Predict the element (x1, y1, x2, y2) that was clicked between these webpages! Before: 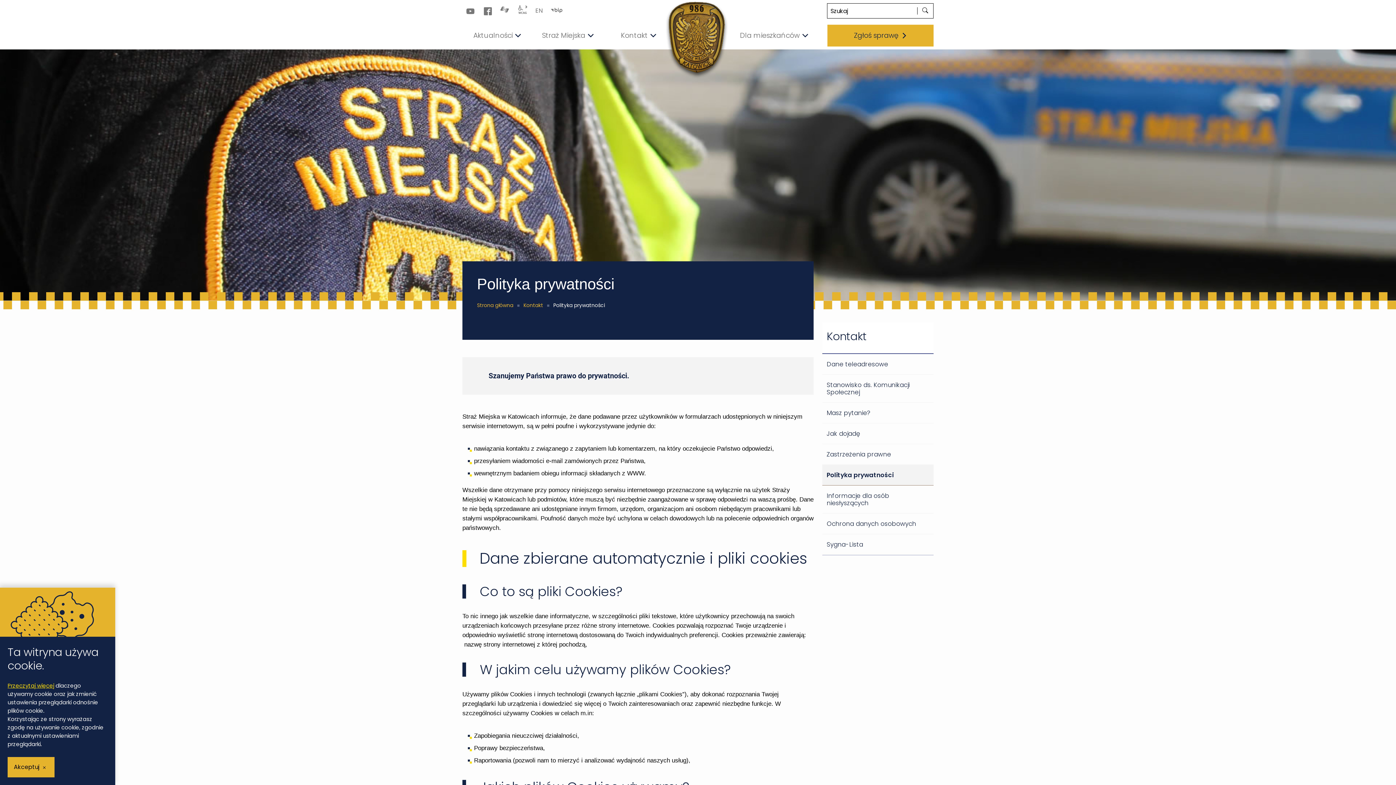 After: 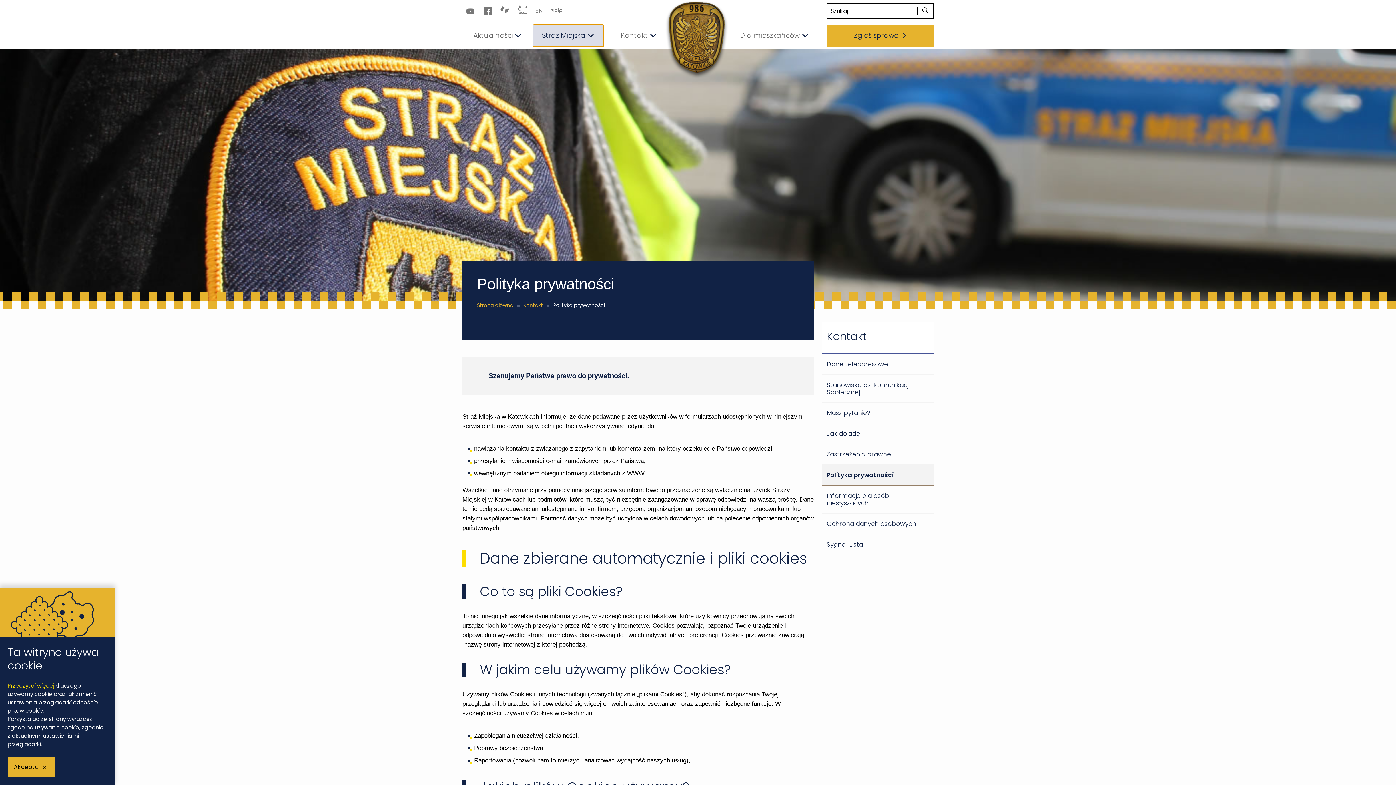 Action: bbox: (533, 24, 603, 46) label: pokaż podmenu dla
Straż Miejska